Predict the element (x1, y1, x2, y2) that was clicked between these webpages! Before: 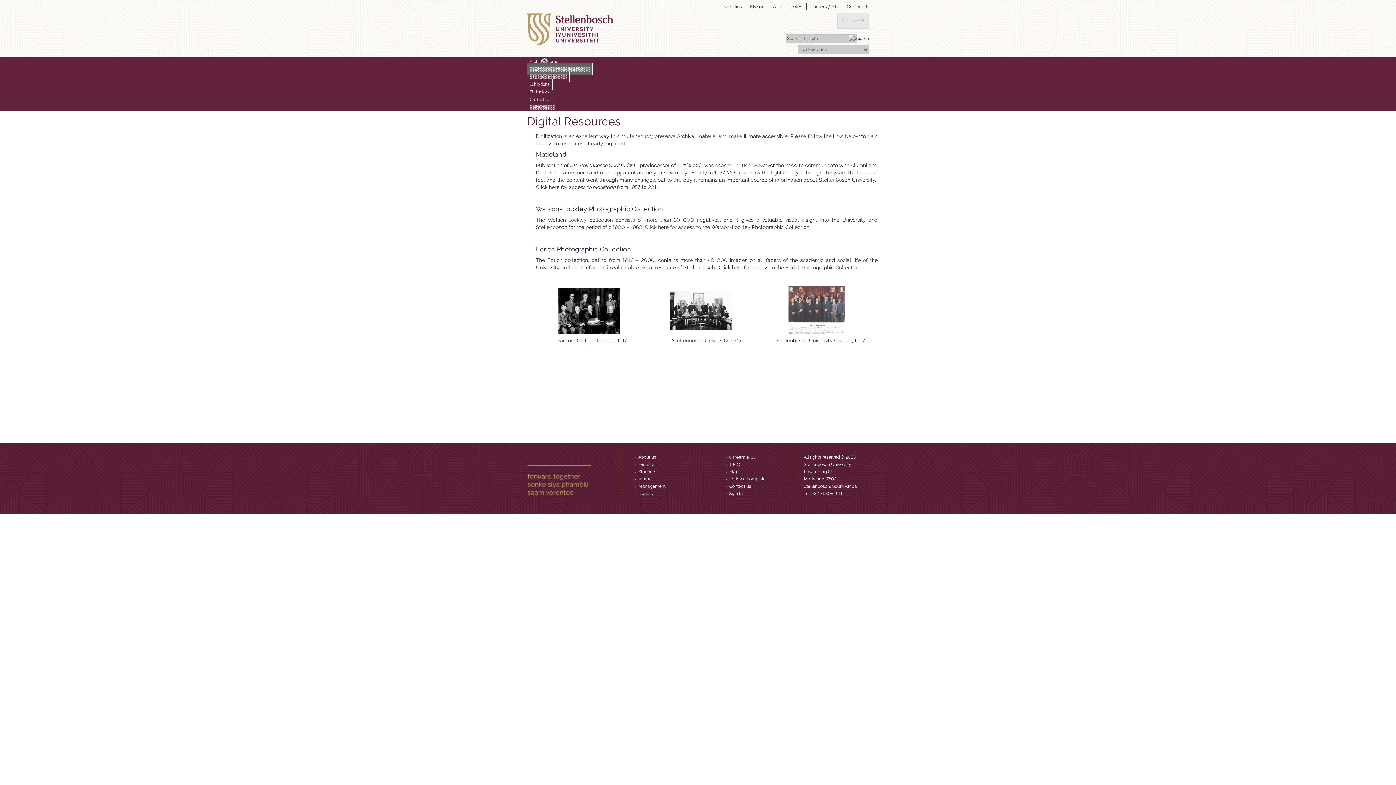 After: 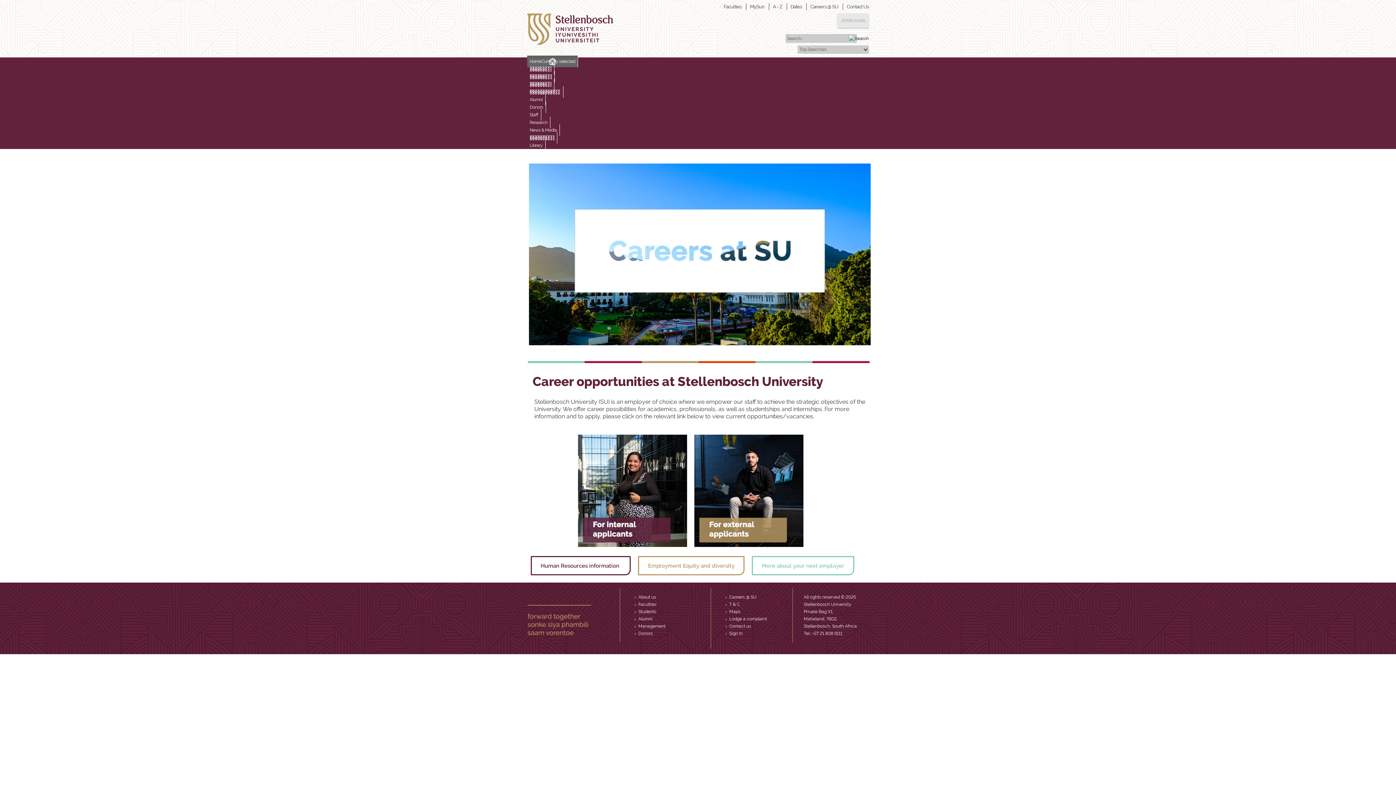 Action: label: Careers @ SU bbox: (808, 3, 843, 10)